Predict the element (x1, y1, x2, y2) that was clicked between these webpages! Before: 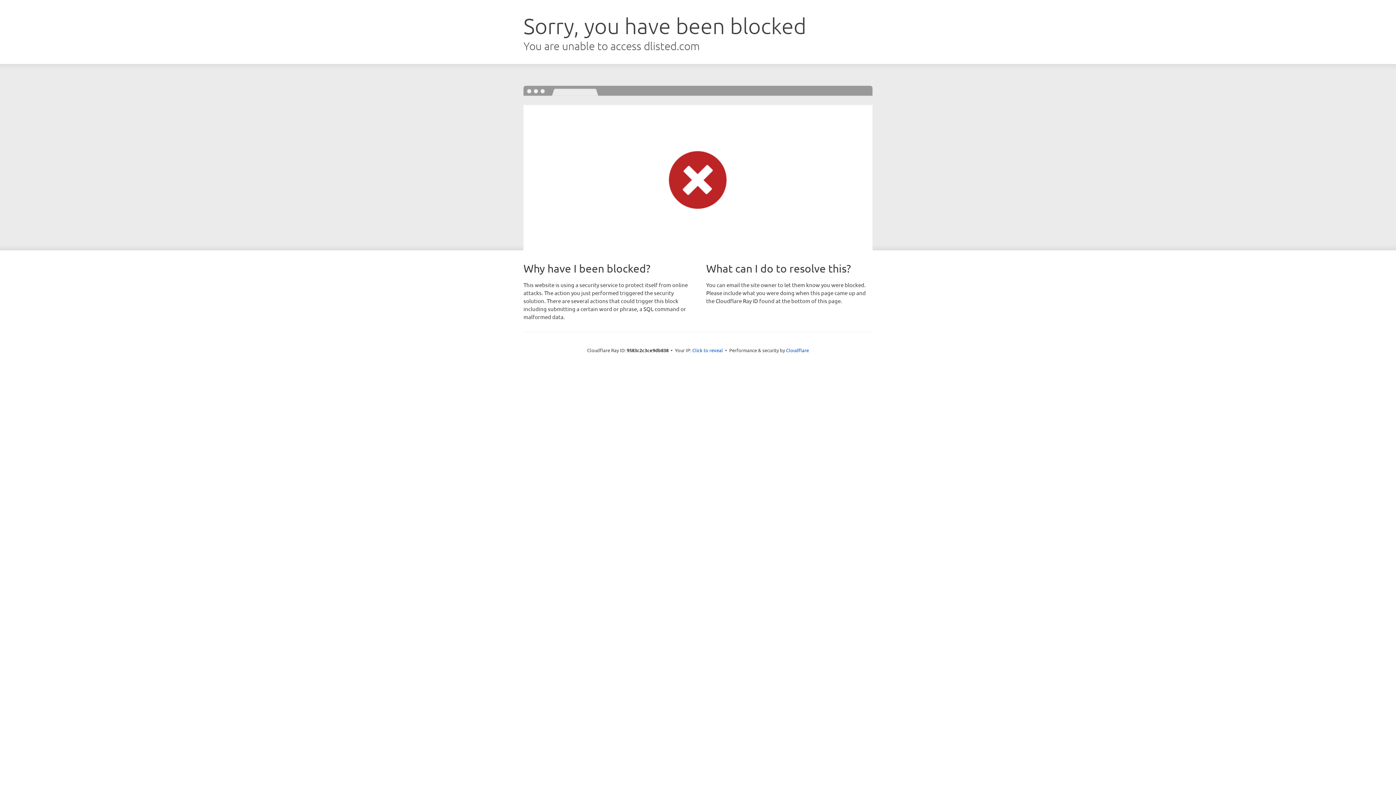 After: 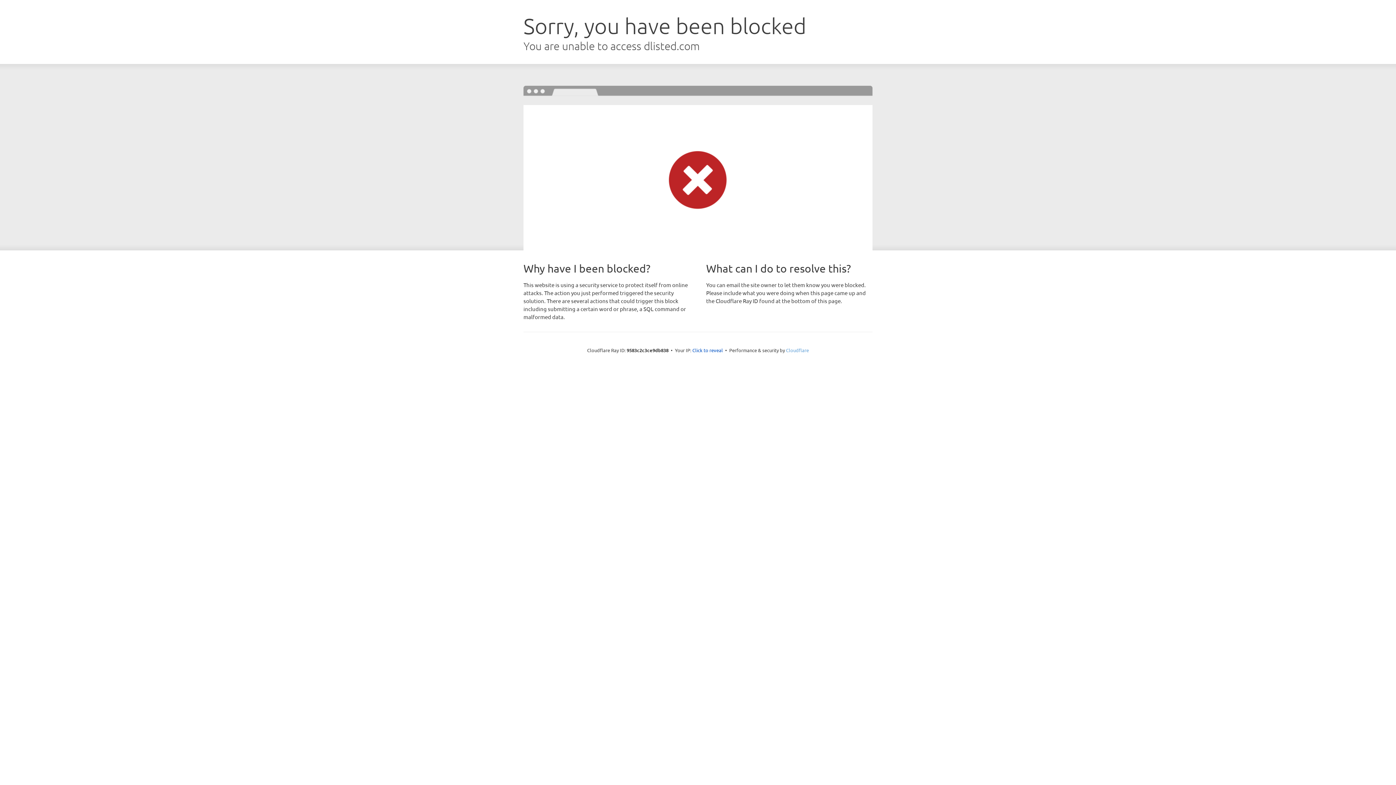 Action: label: Cloudflare bbox: (786, 347, 809, 353)